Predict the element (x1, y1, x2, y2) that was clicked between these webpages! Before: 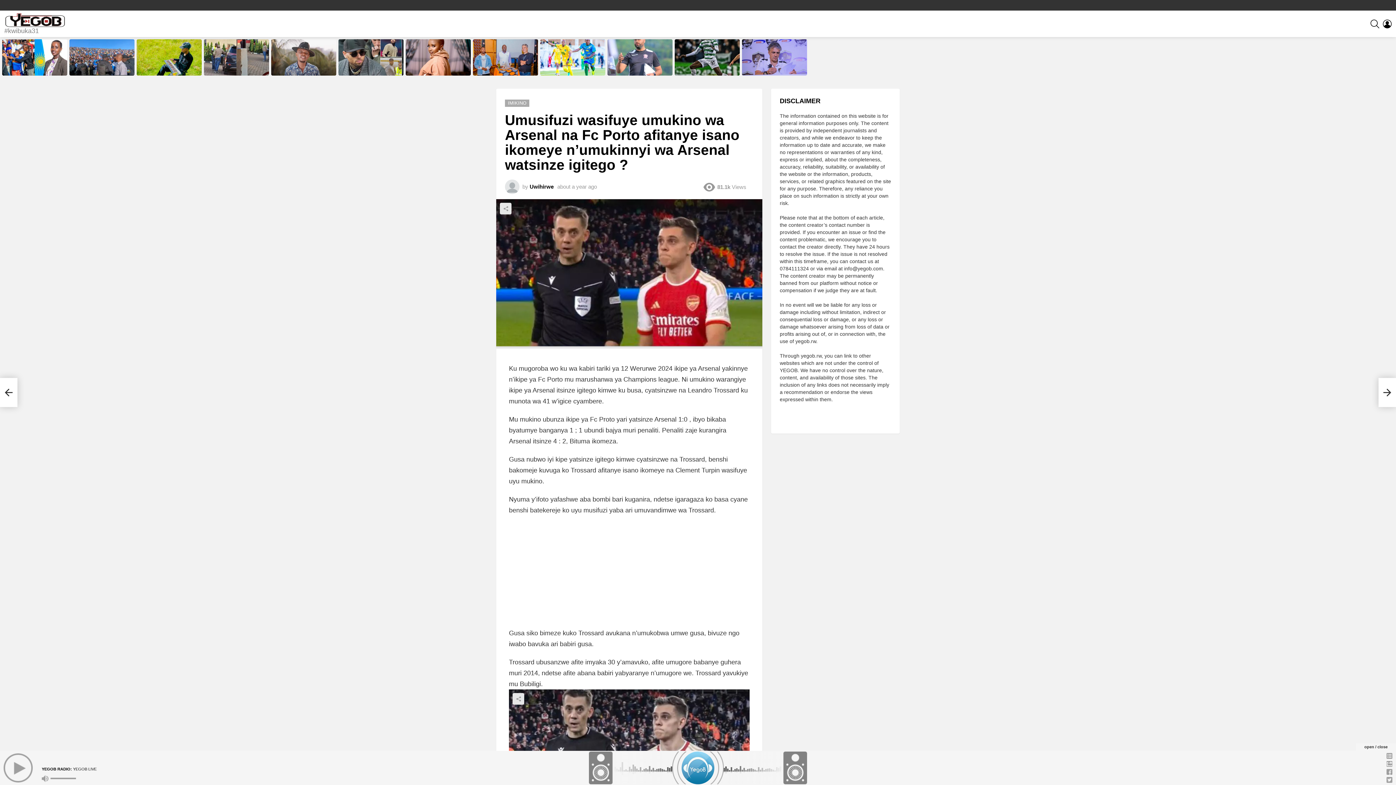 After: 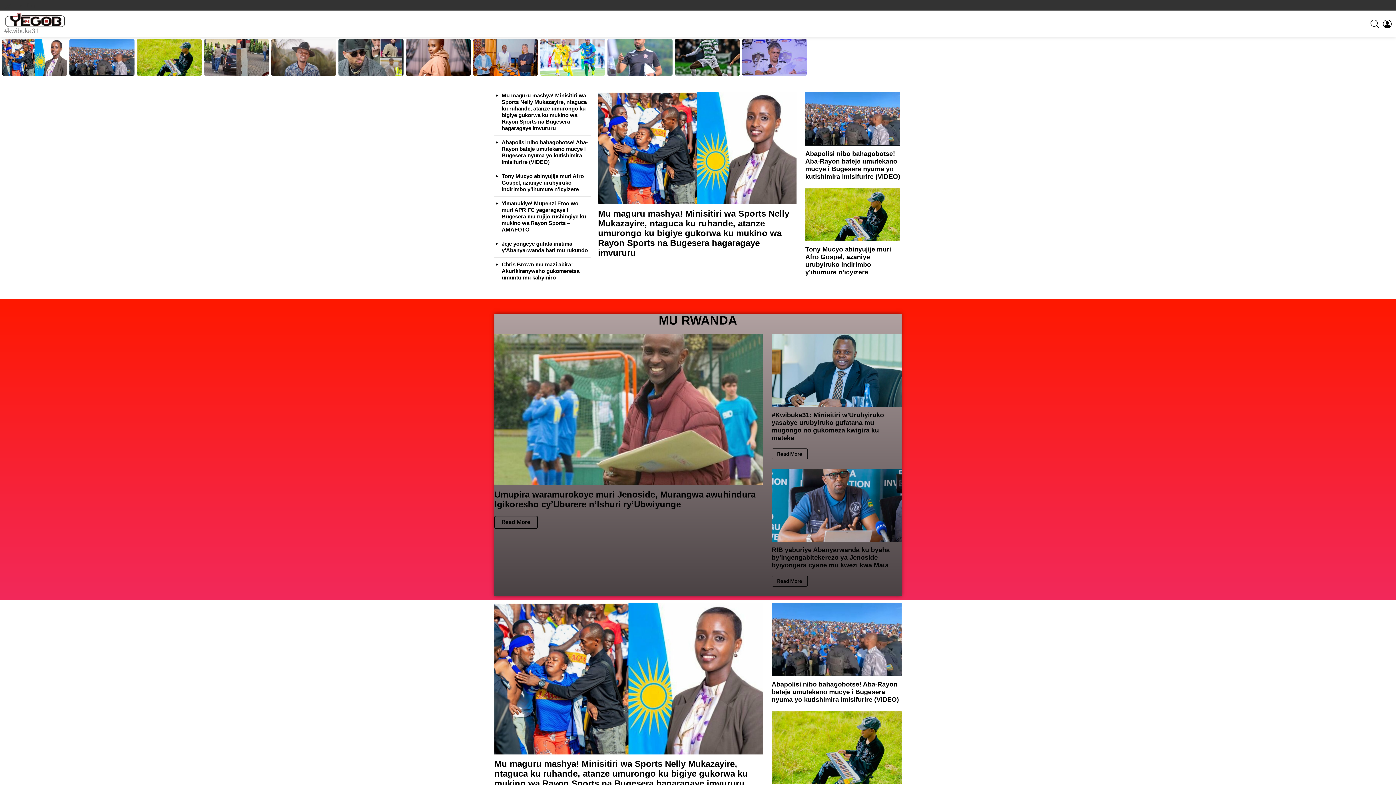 Action: bbox: (4, 13, 66, 27)